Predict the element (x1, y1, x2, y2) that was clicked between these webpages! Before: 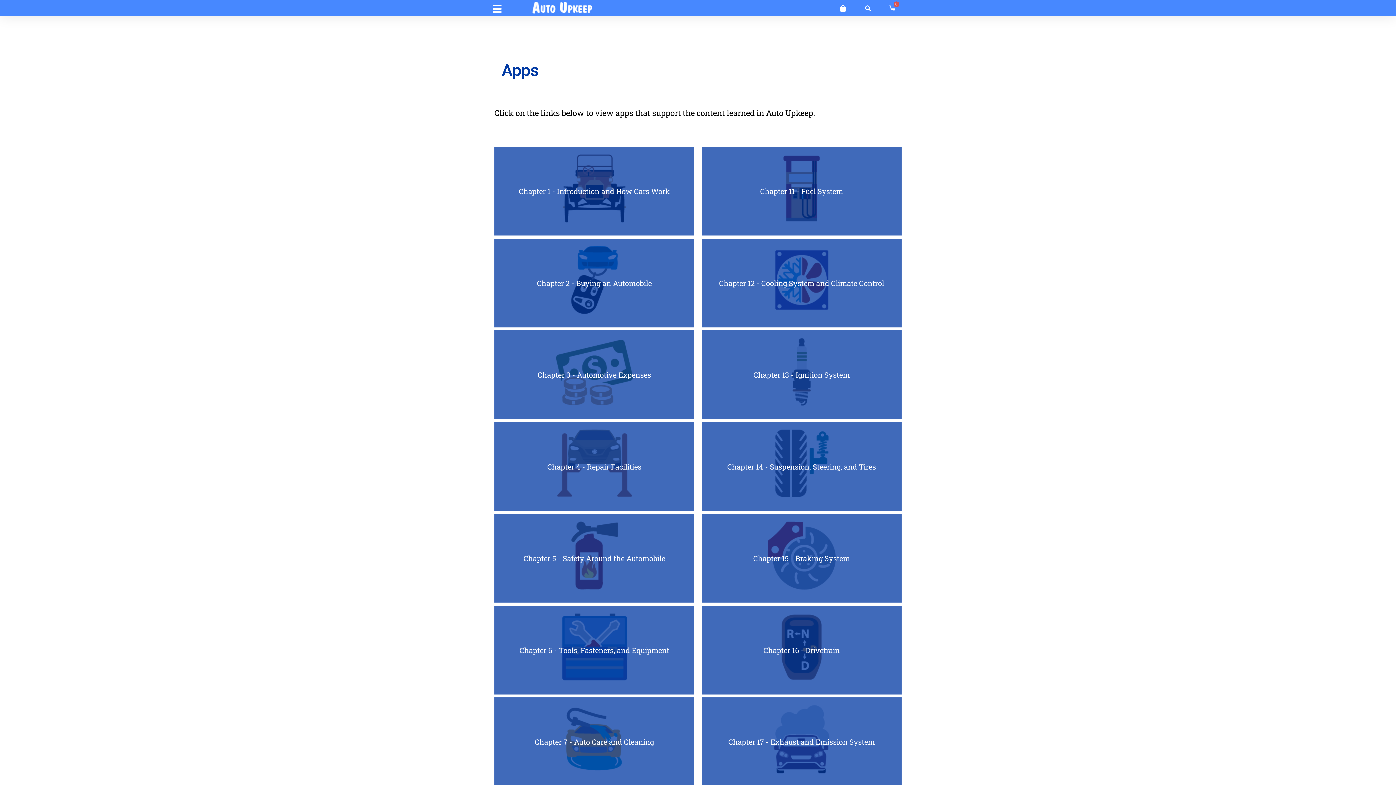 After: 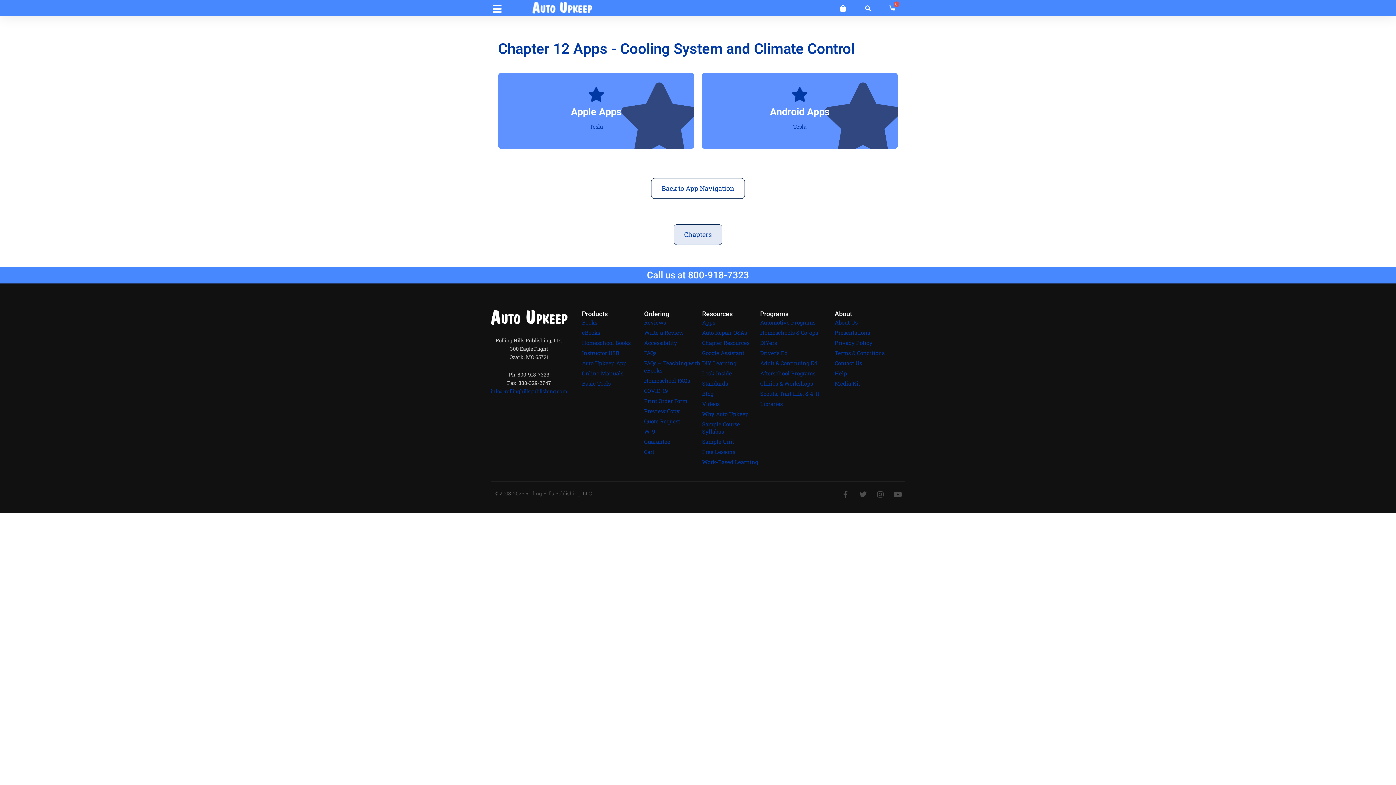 Action: label: Chapter 12 - Cooling System and Climate Control bbox: (701, 238, 901, 327)